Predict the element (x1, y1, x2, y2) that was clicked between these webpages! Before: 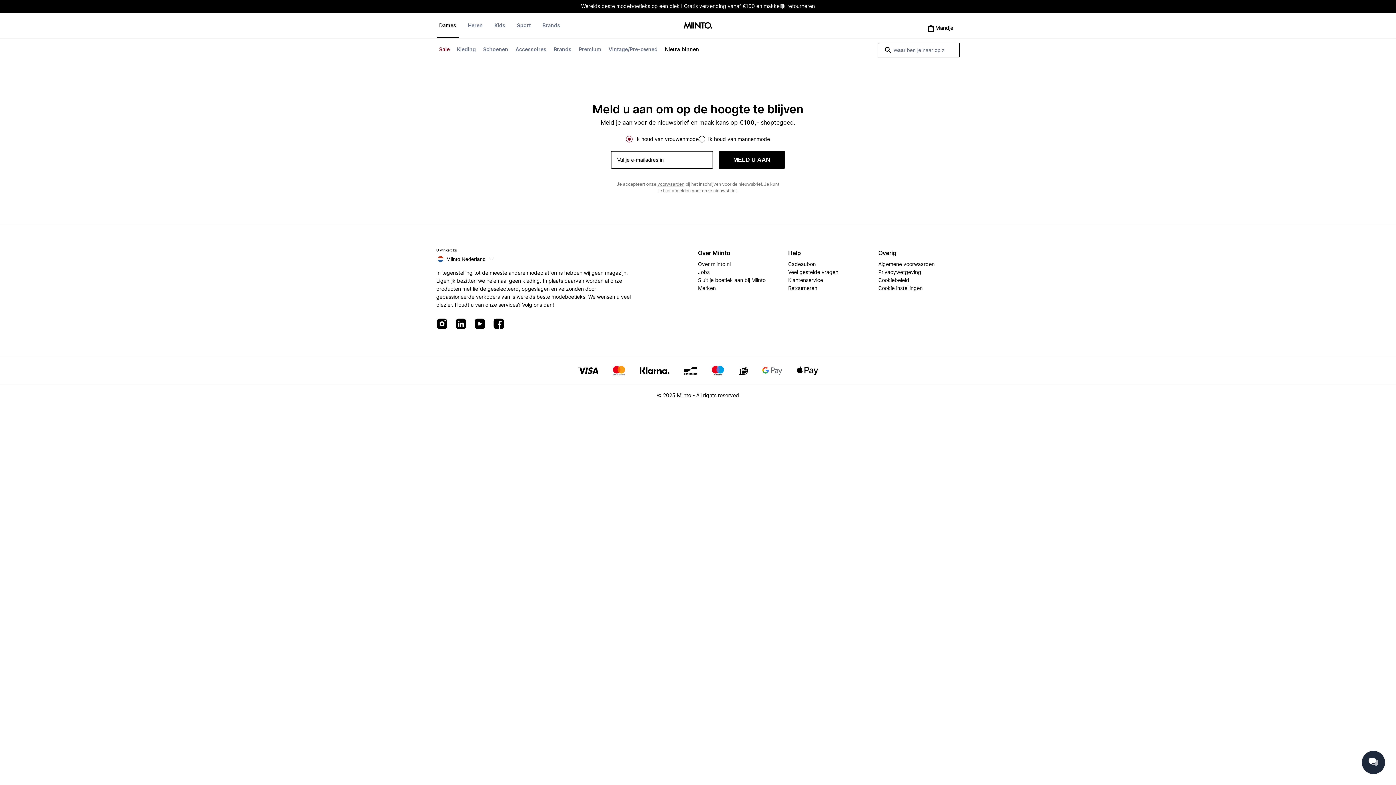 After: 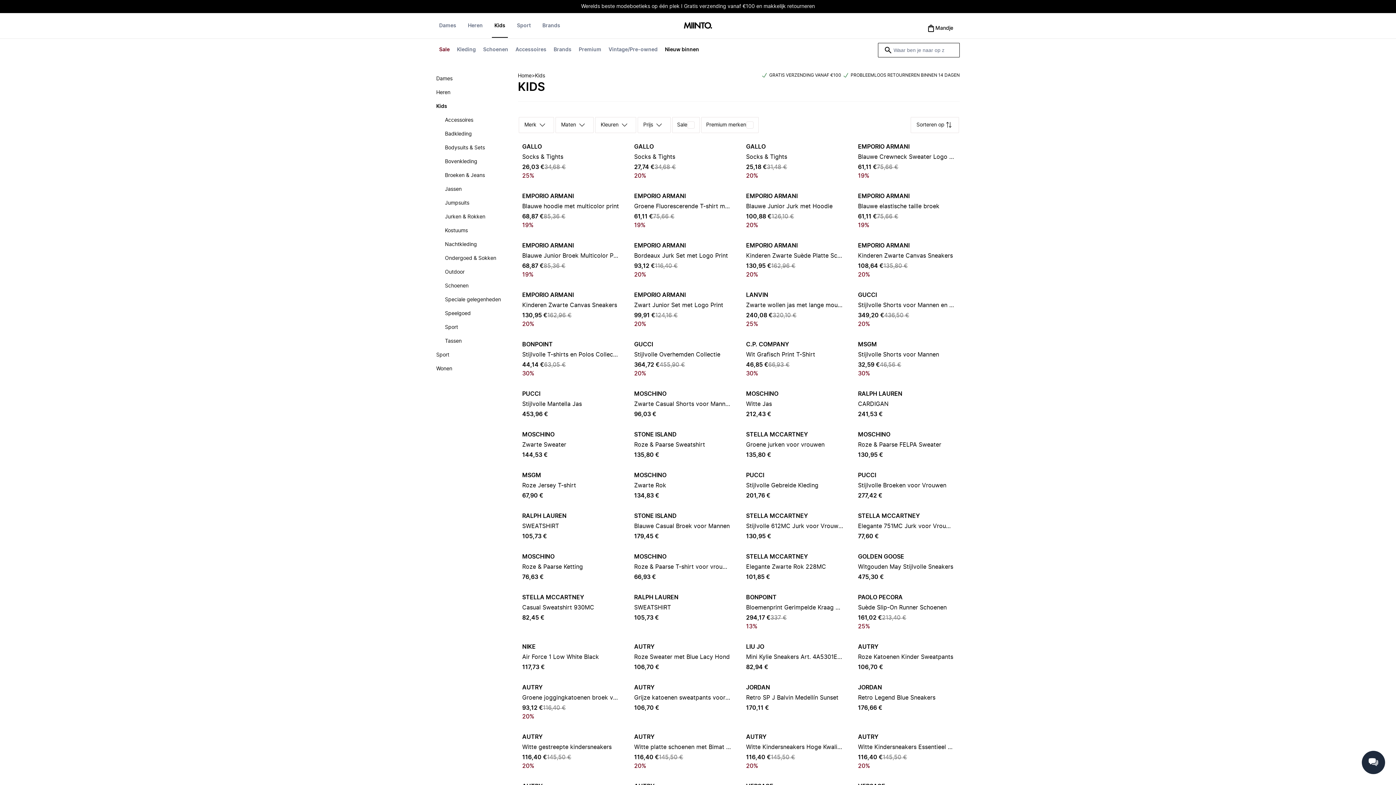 Action: bbox: (491, 21, 508, 37) label: Kids